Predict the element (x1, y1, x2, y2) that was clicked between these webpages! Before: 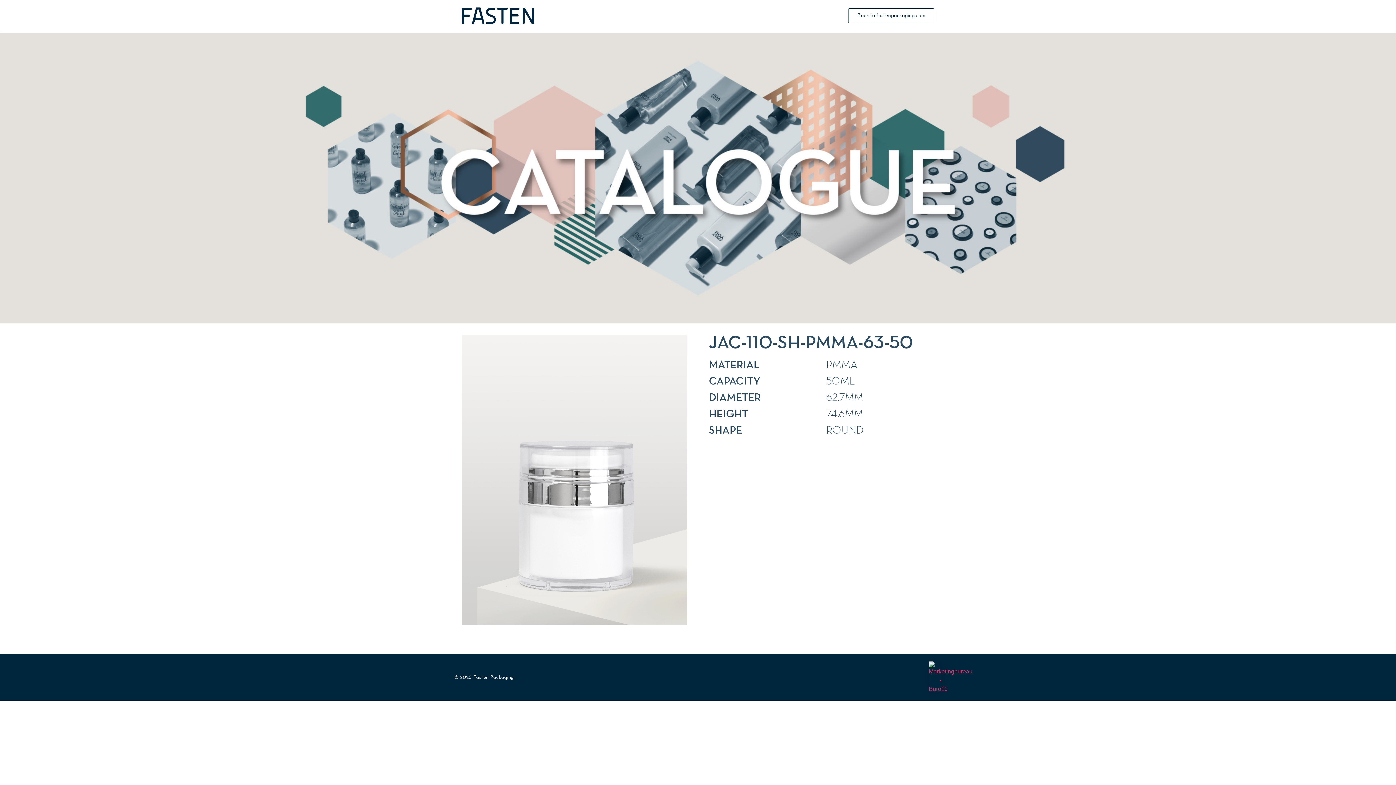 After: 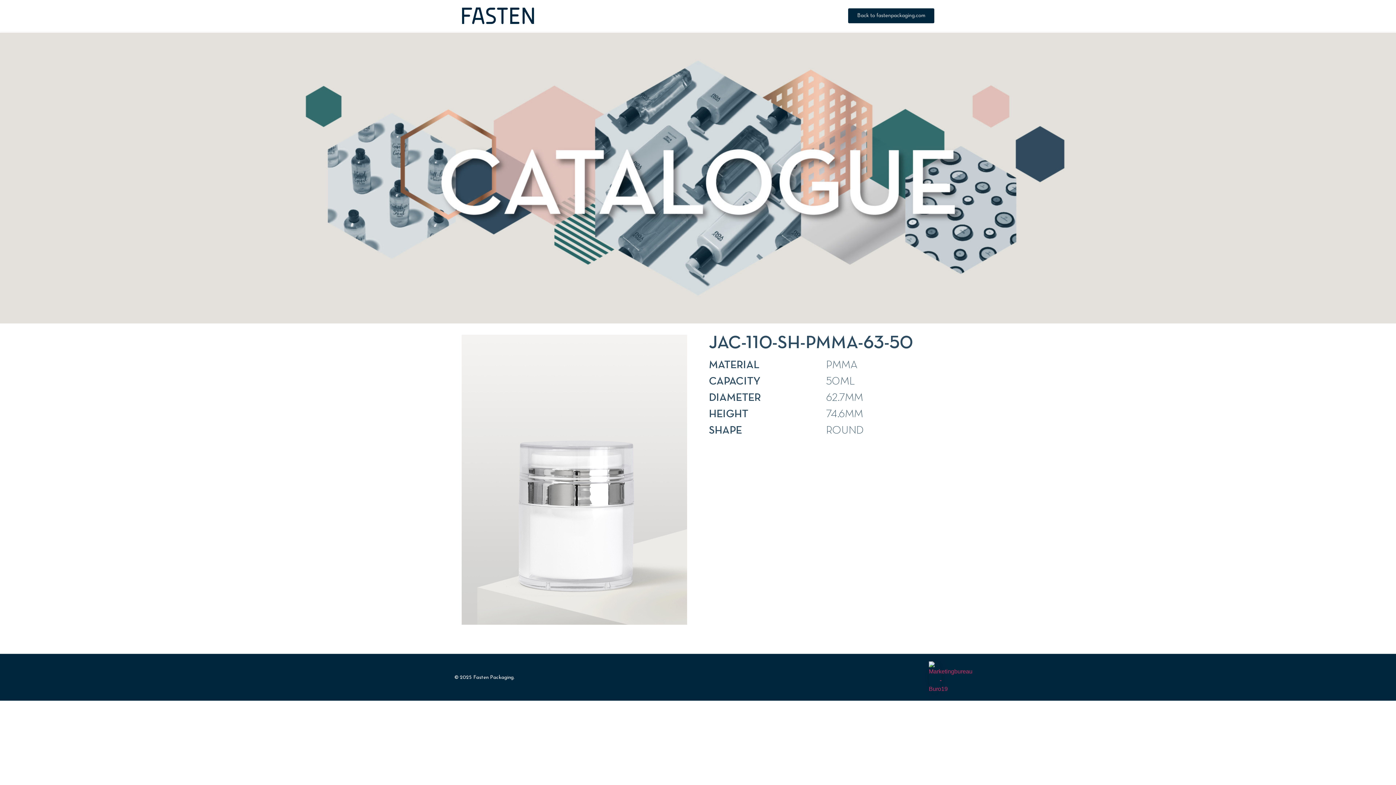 Action: label: Back to fastenpackaging.com bbox: (848, 8, 934, 23)